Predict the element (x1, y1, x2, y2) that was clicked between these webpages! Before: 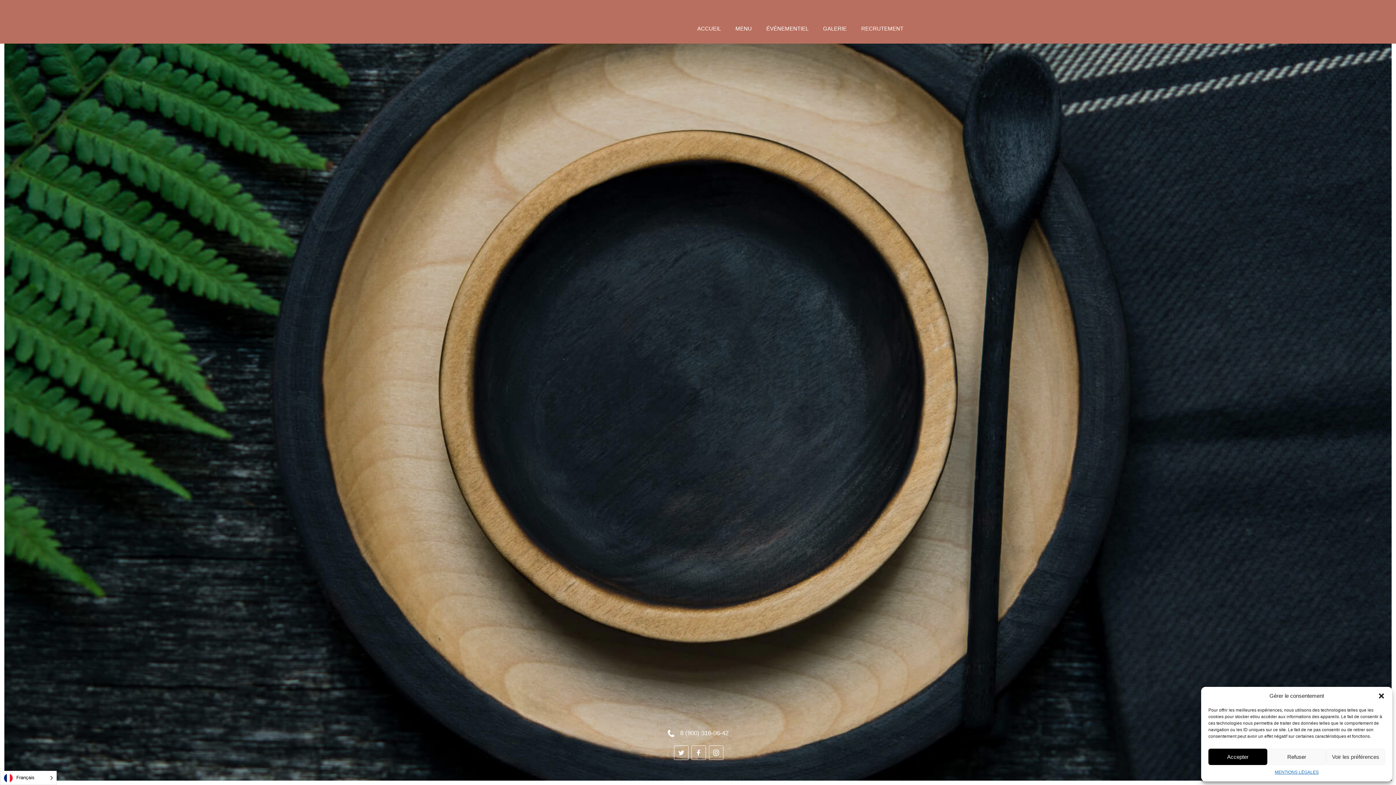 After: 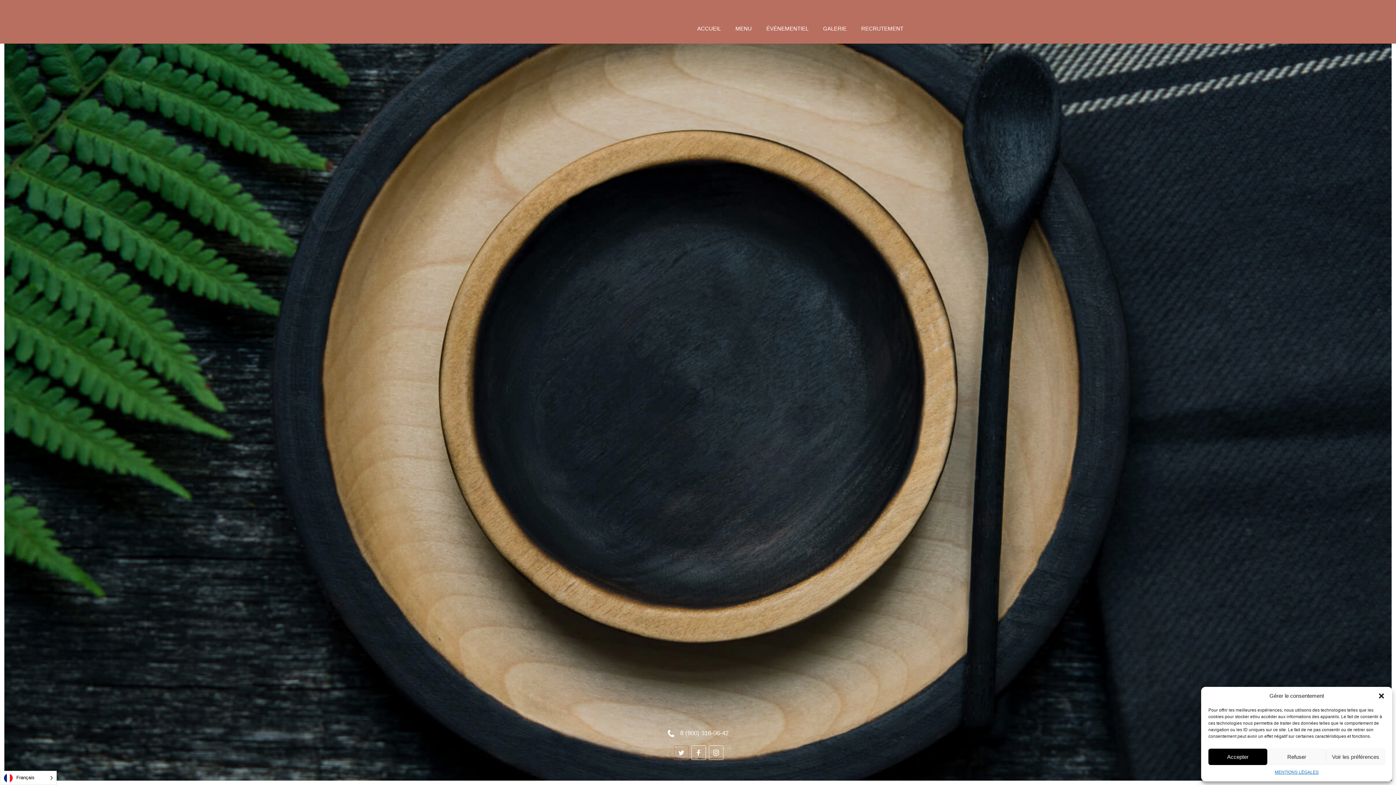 Action: bbox: (674, 745, 688, 760)